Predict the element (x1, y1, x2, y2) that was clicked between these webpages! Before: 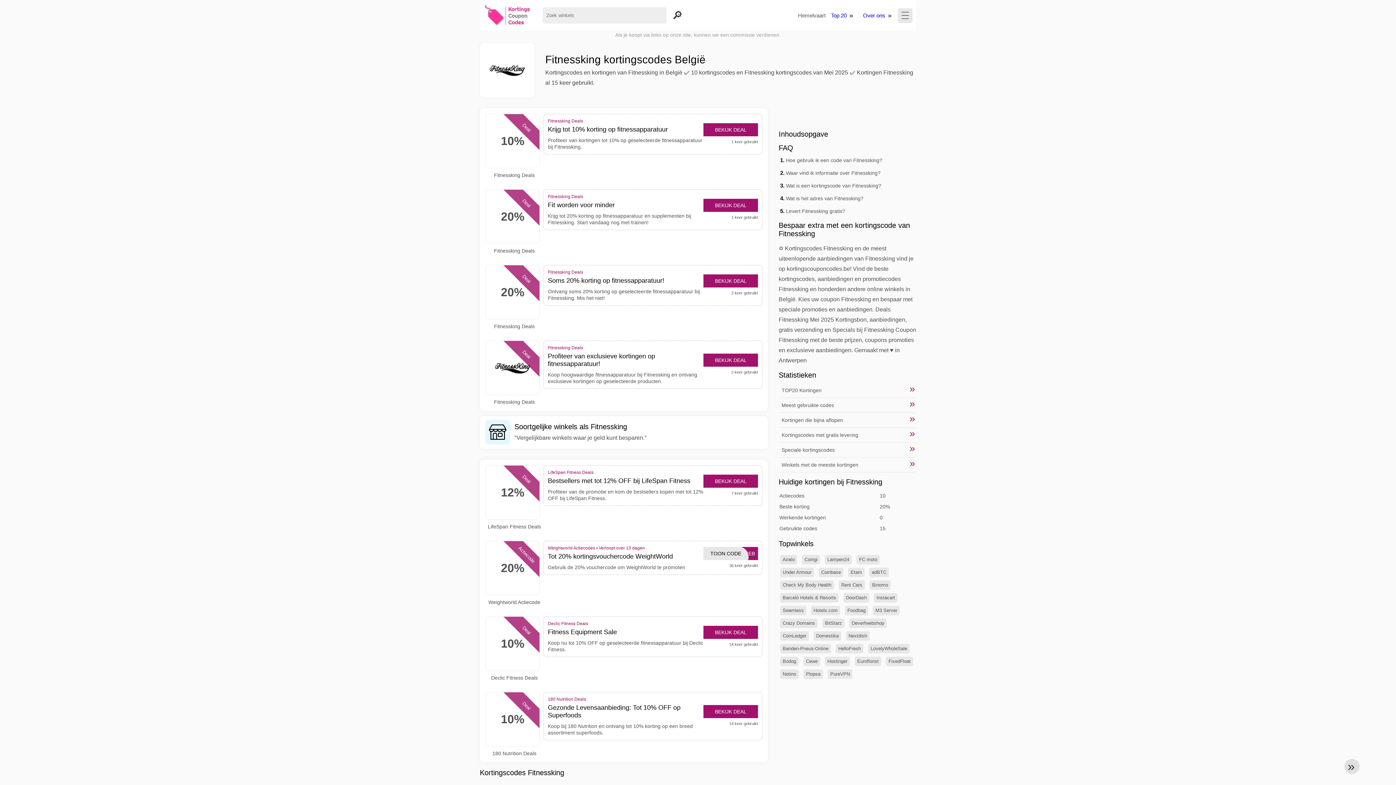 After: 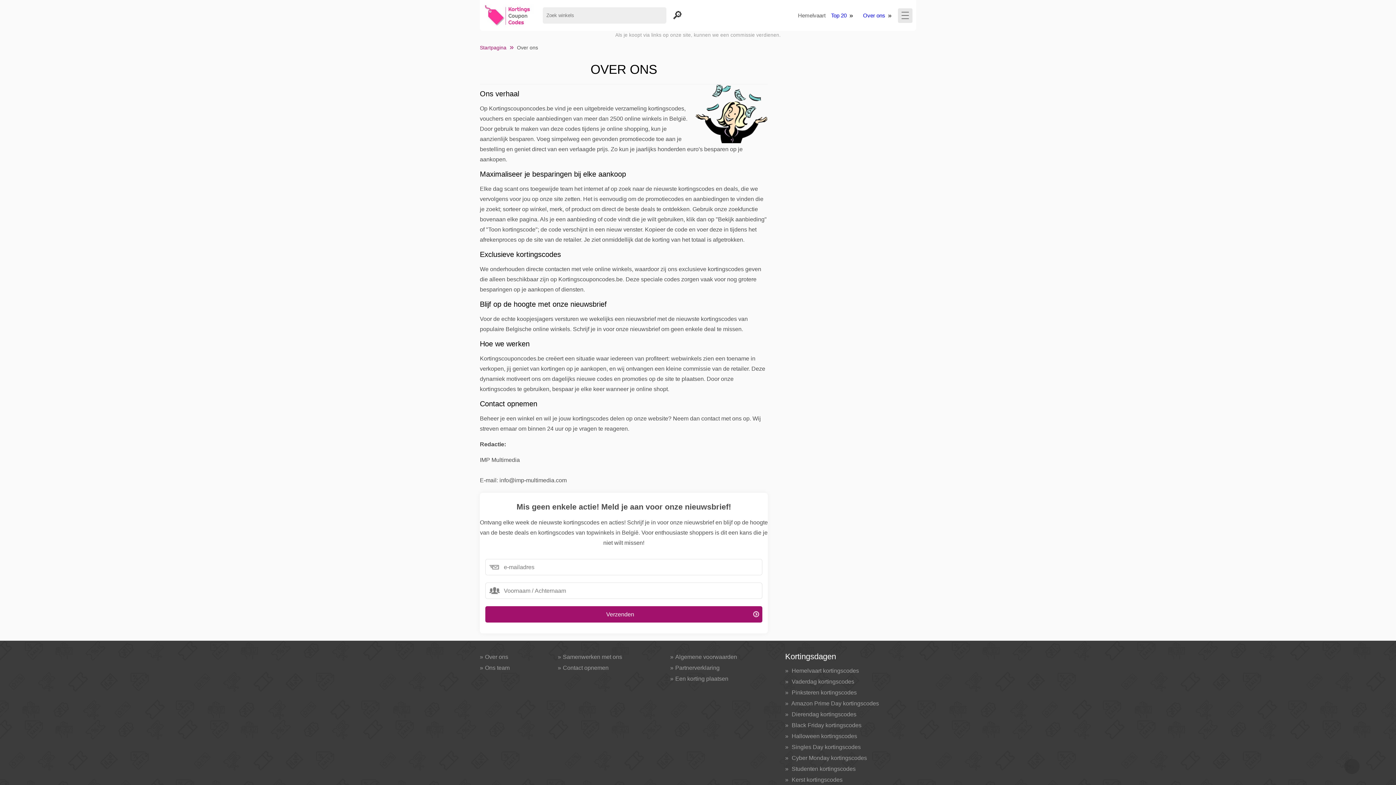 Action: label: Over ons bbox: (863, 12, 885, 18)